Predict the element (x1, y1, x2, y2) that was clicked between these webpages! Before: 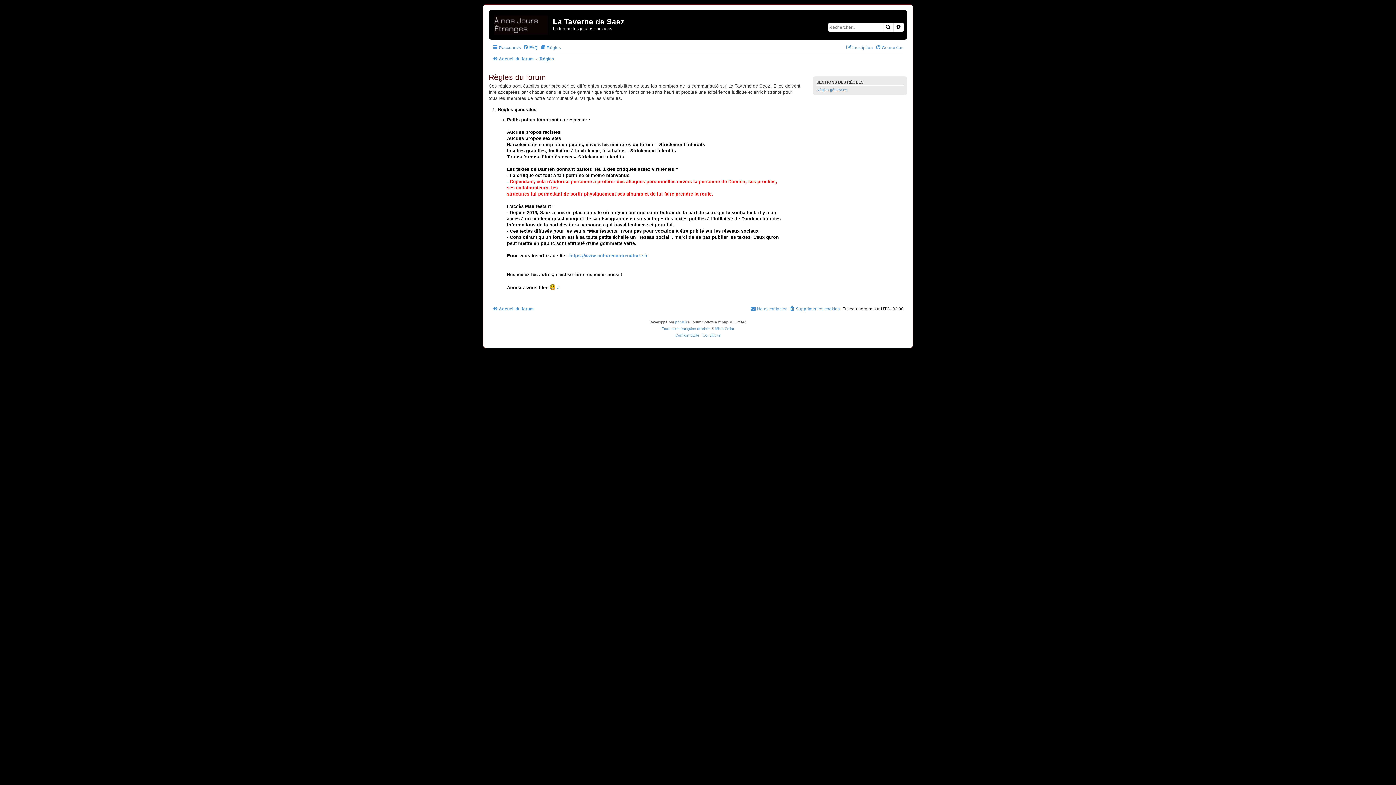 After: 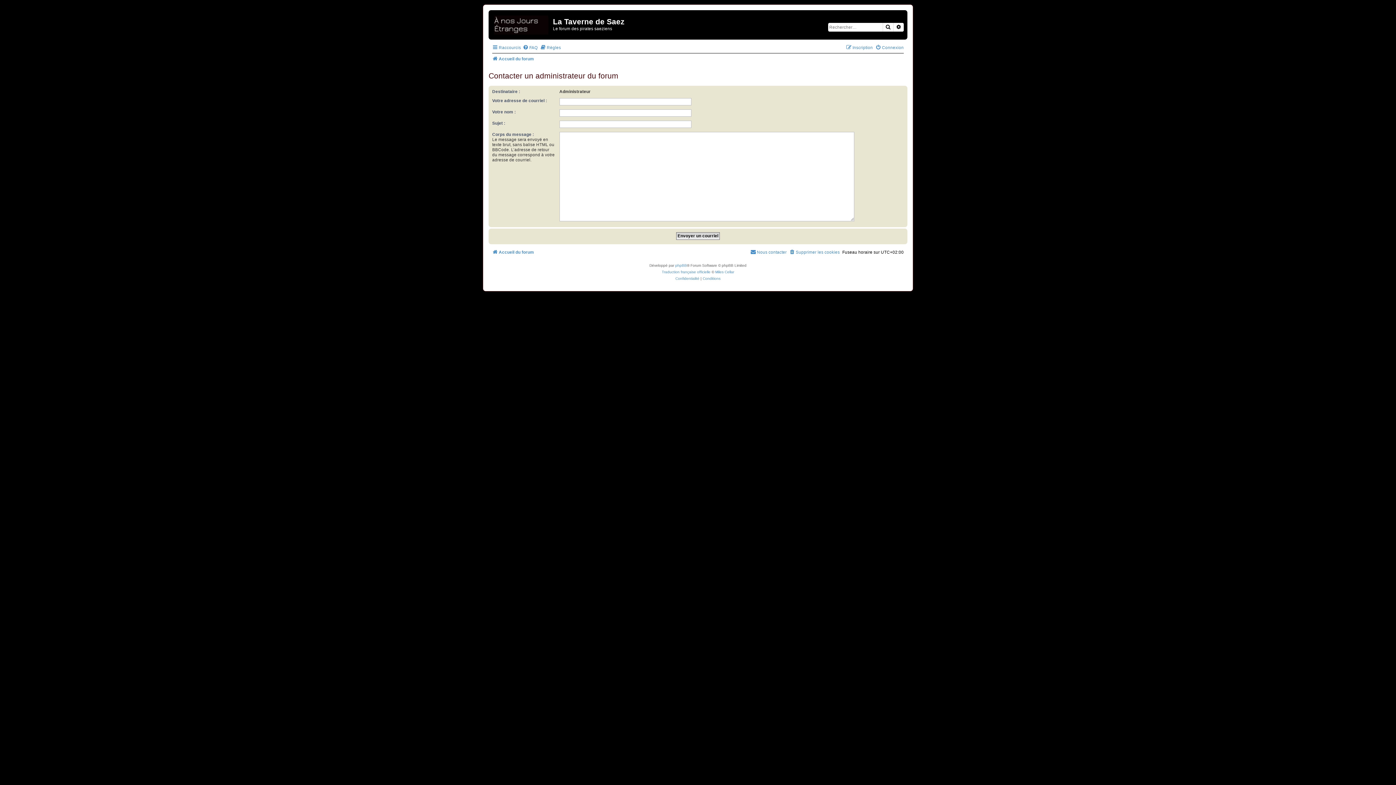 Action: bbox: (750, 304, 786, 313) label: Nous contacter